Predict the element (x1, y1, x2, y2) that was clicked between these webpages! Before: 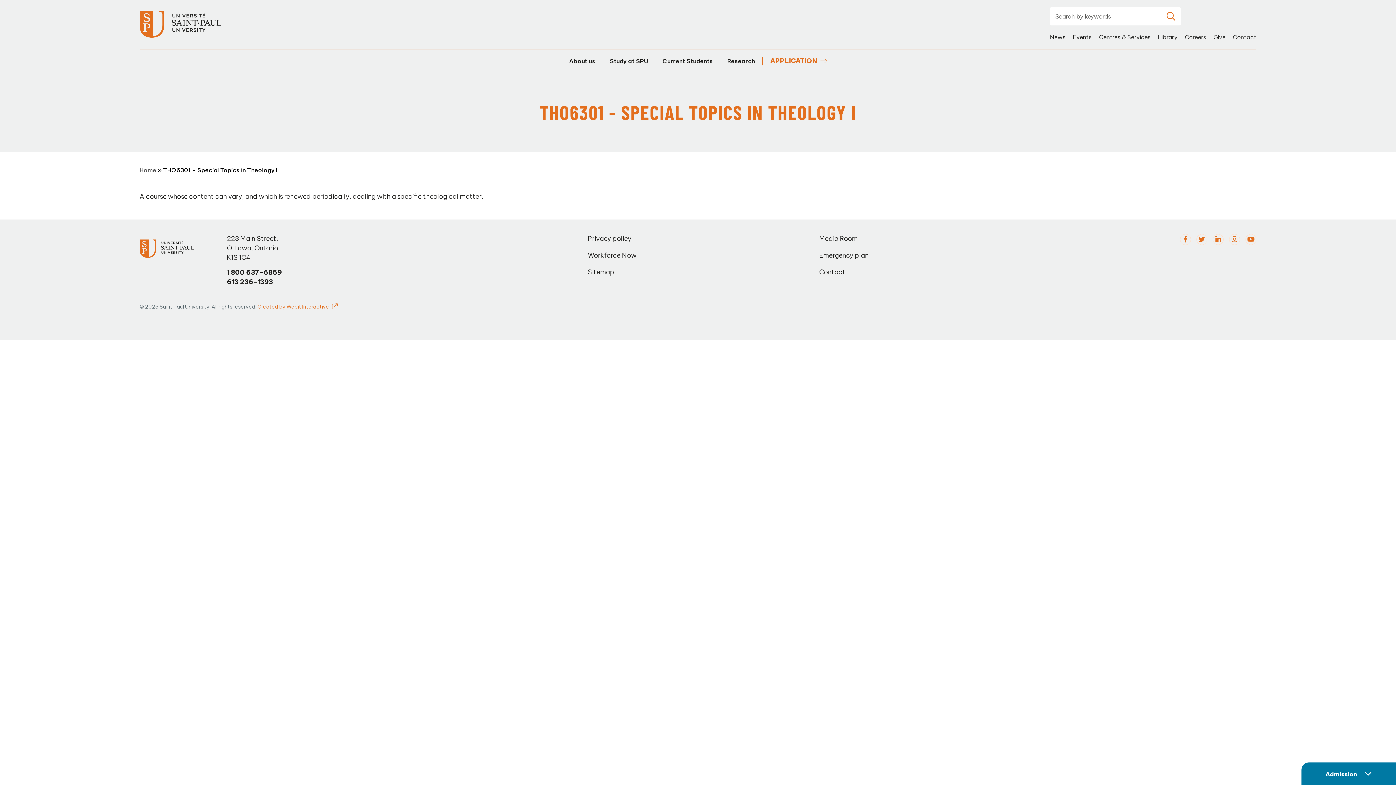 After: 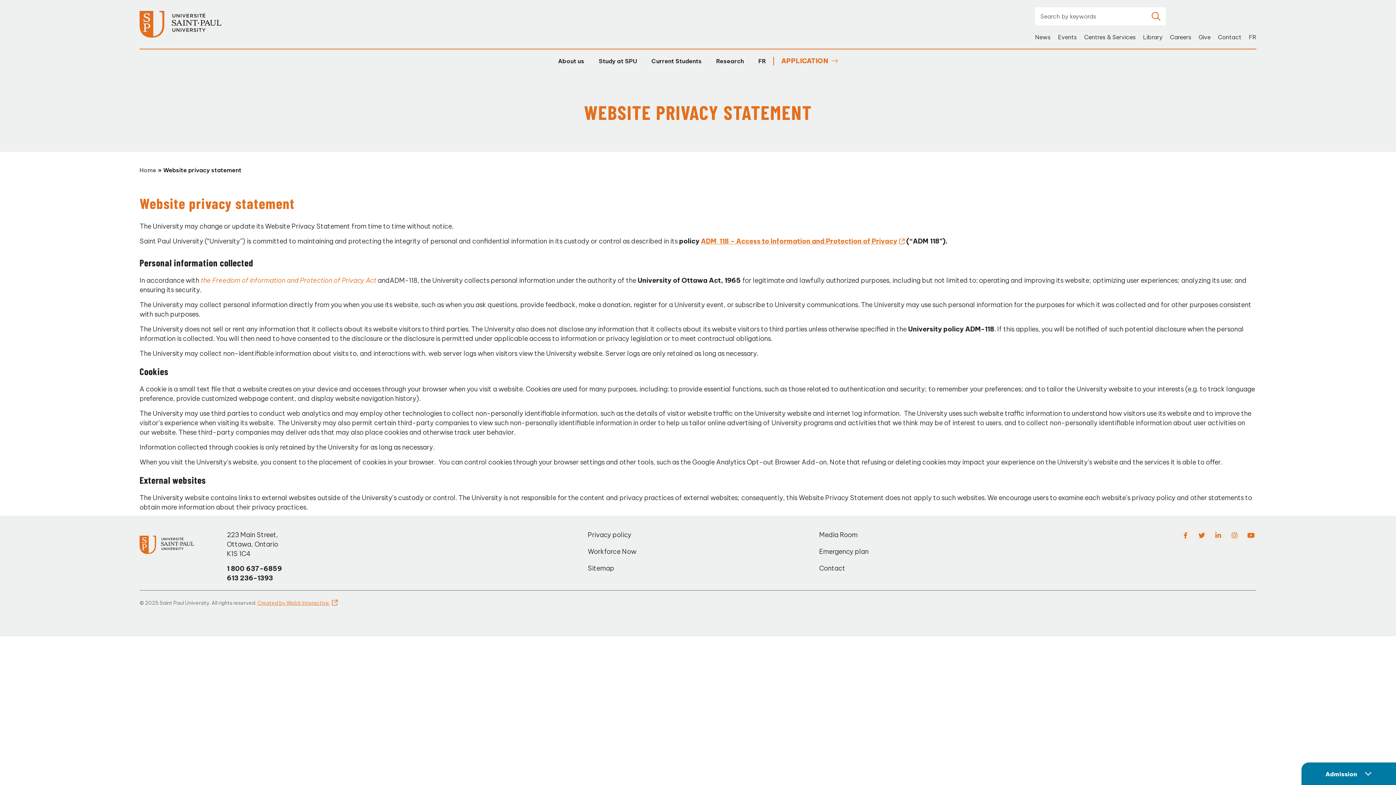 Action: label: Privacy policy bbox: (587, 234, 631, 243)